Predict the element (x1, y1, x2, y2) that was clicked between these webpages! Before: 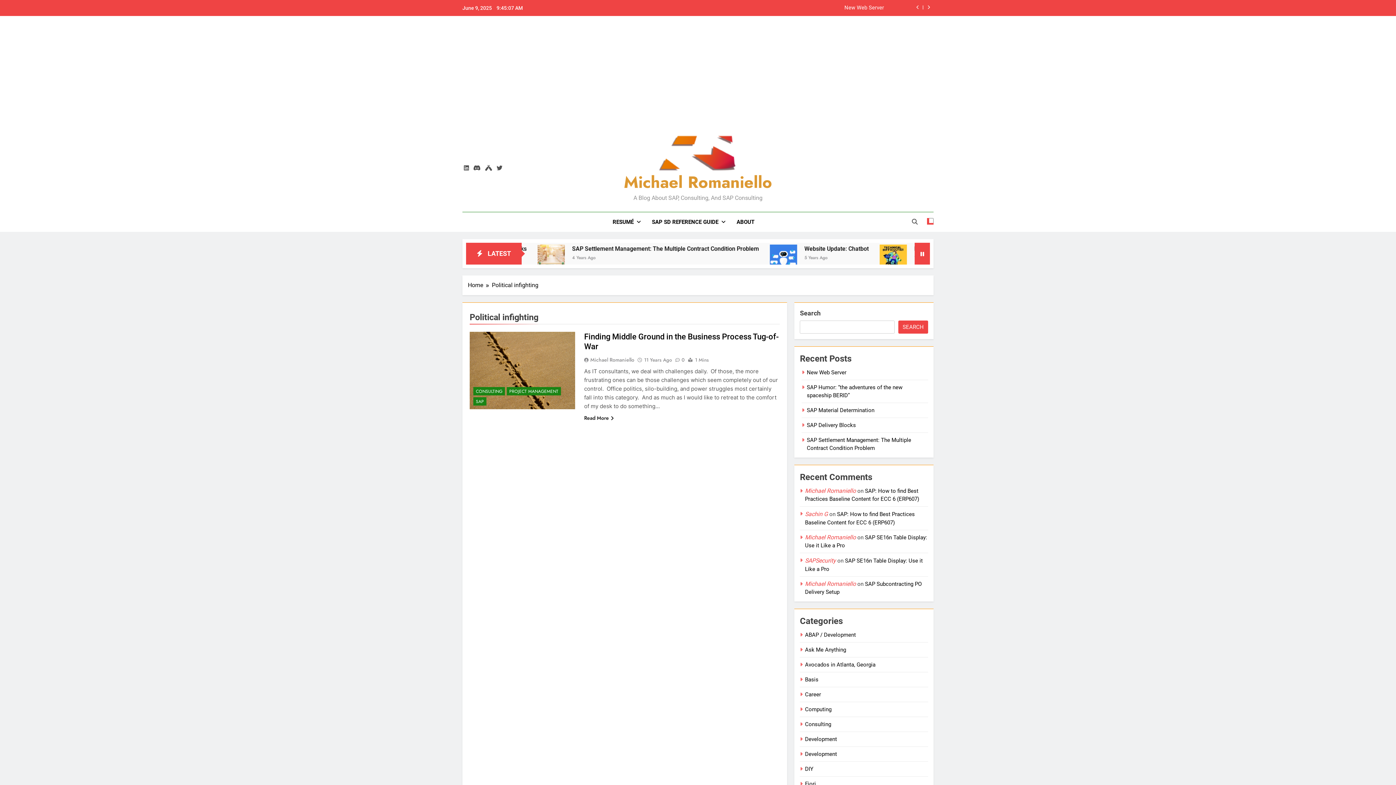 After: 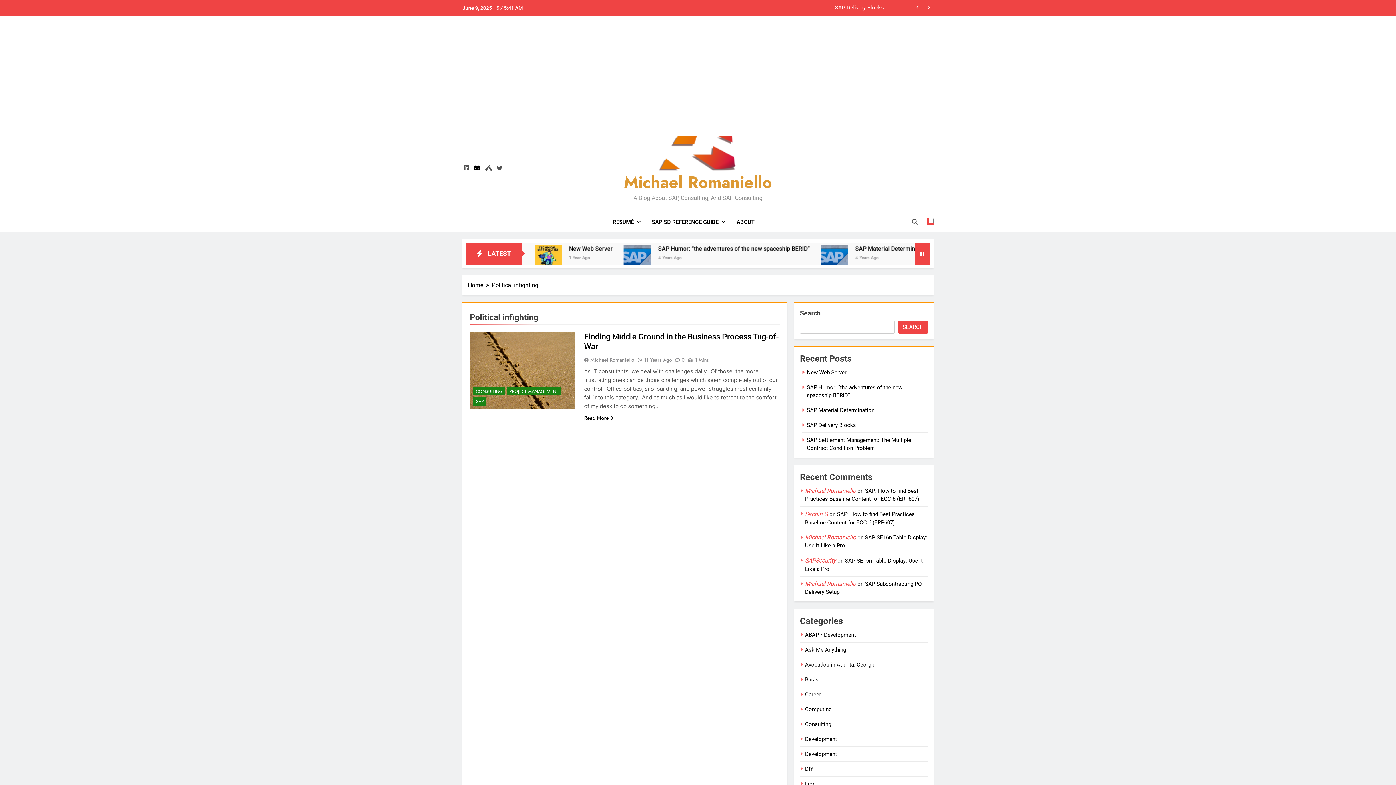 Action: bbox: (472, 164, 482, 171)